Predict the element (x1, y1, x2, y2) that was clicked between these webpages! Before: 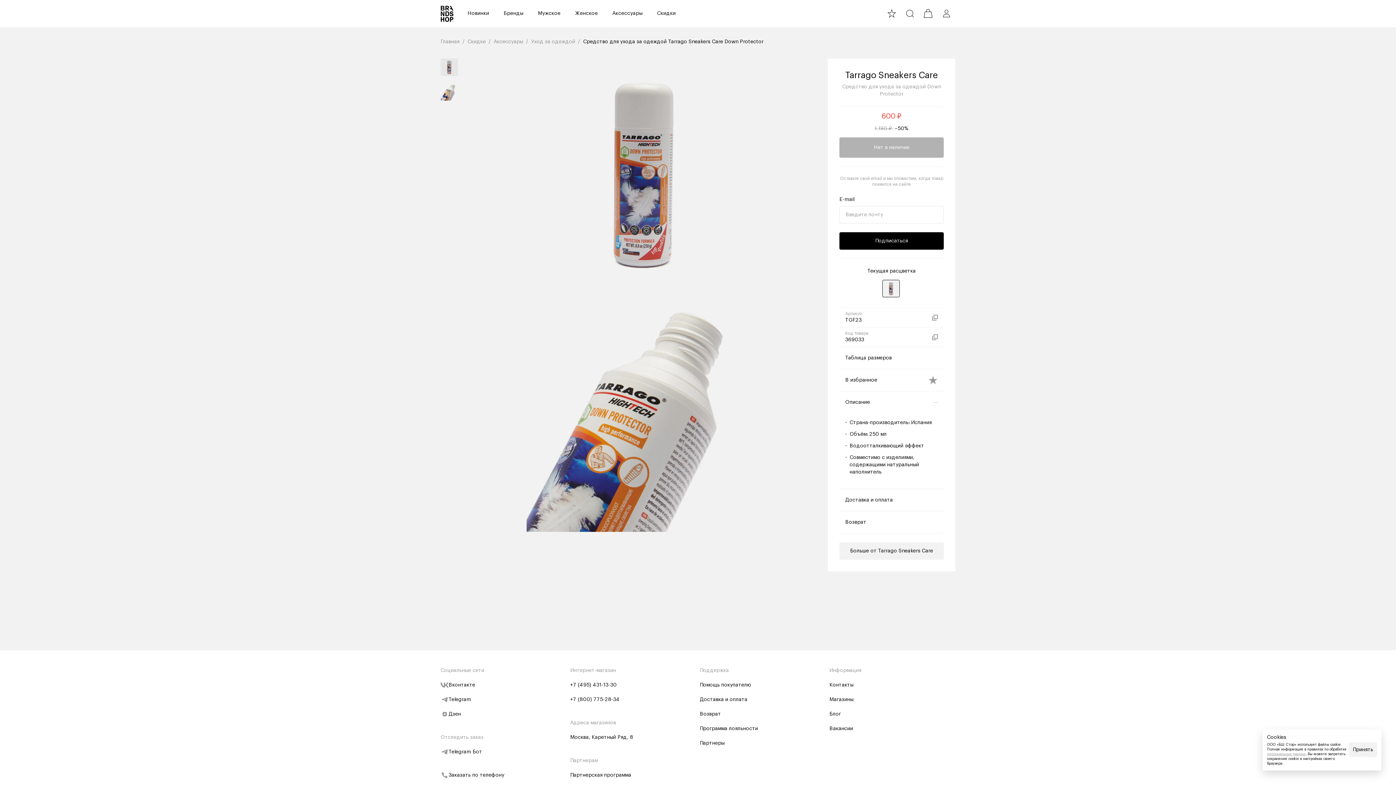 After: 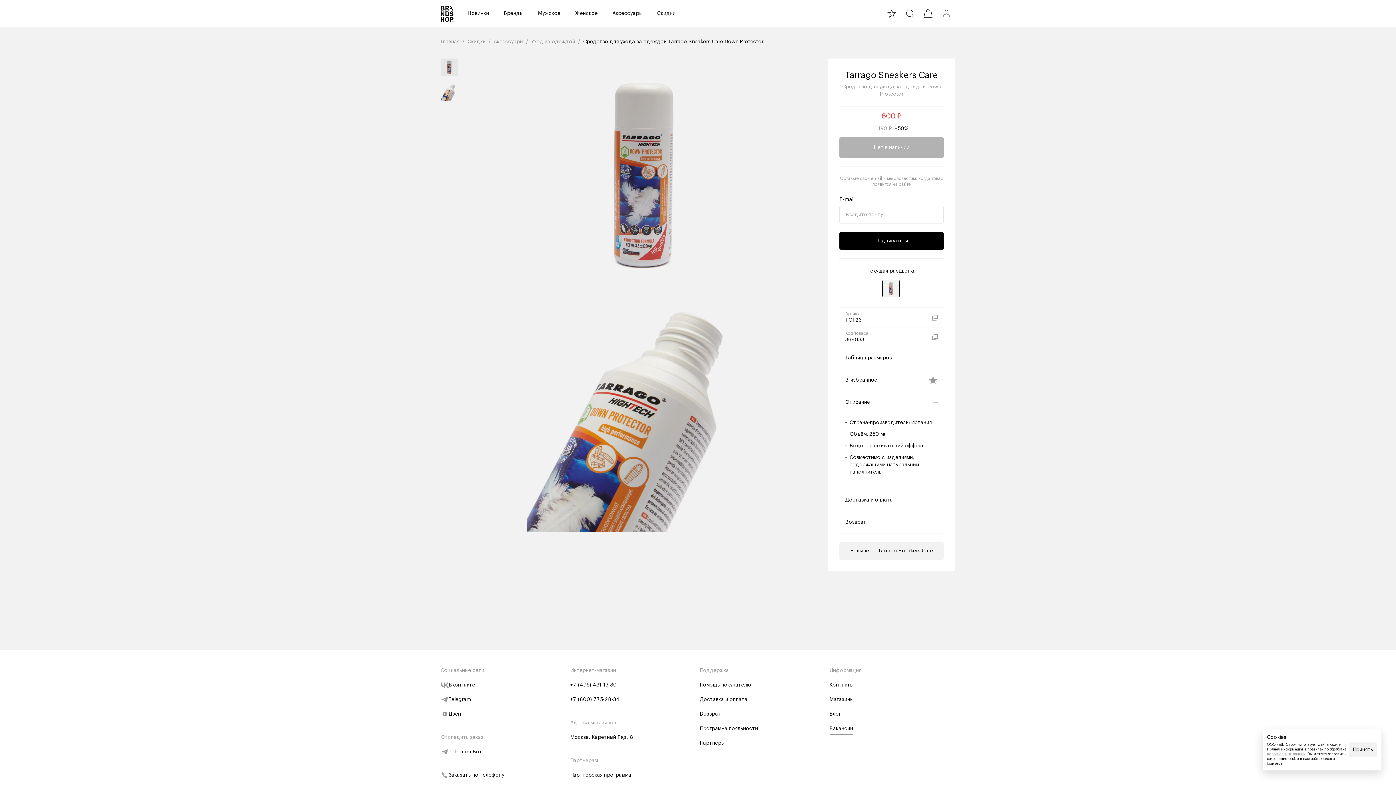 Action: label: Вакансии bbox: (829, 723, 853, 734)